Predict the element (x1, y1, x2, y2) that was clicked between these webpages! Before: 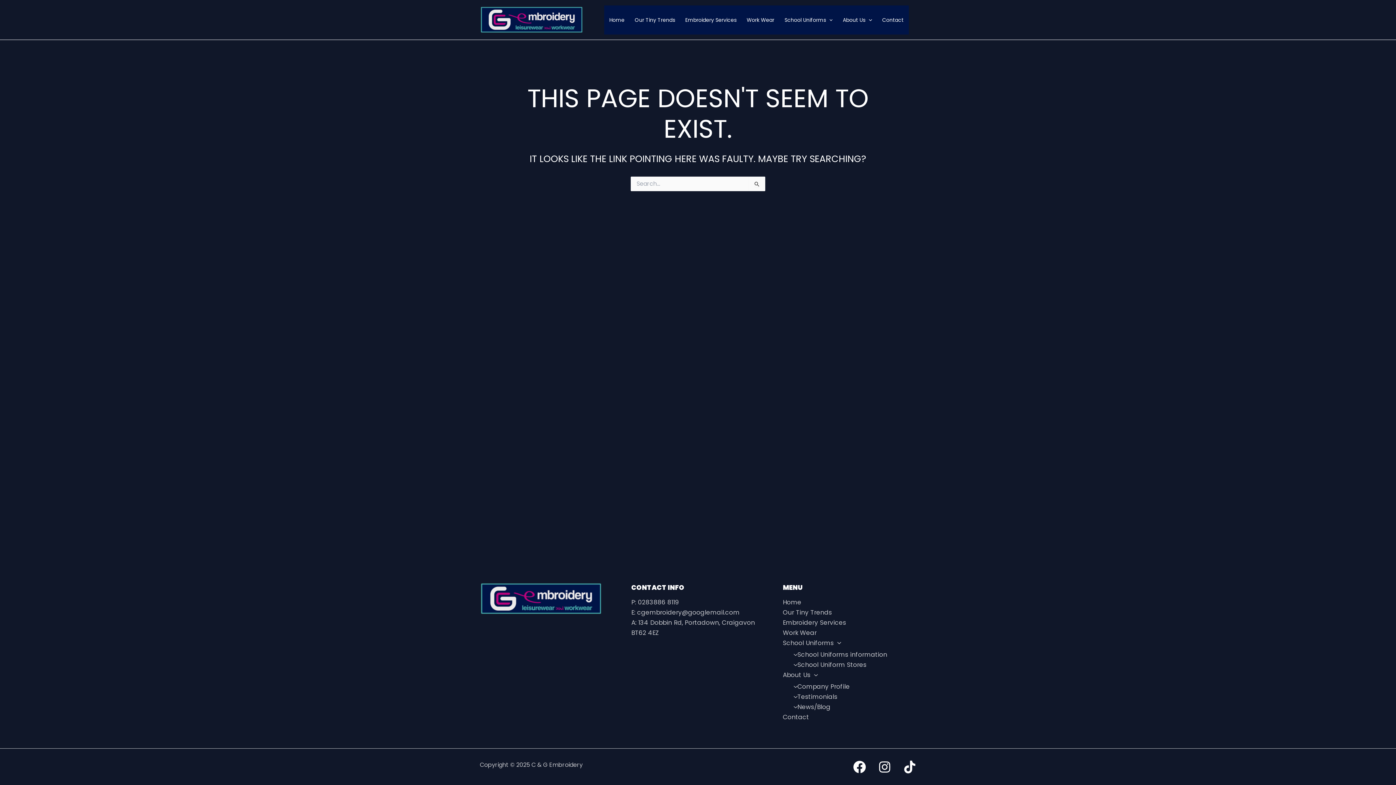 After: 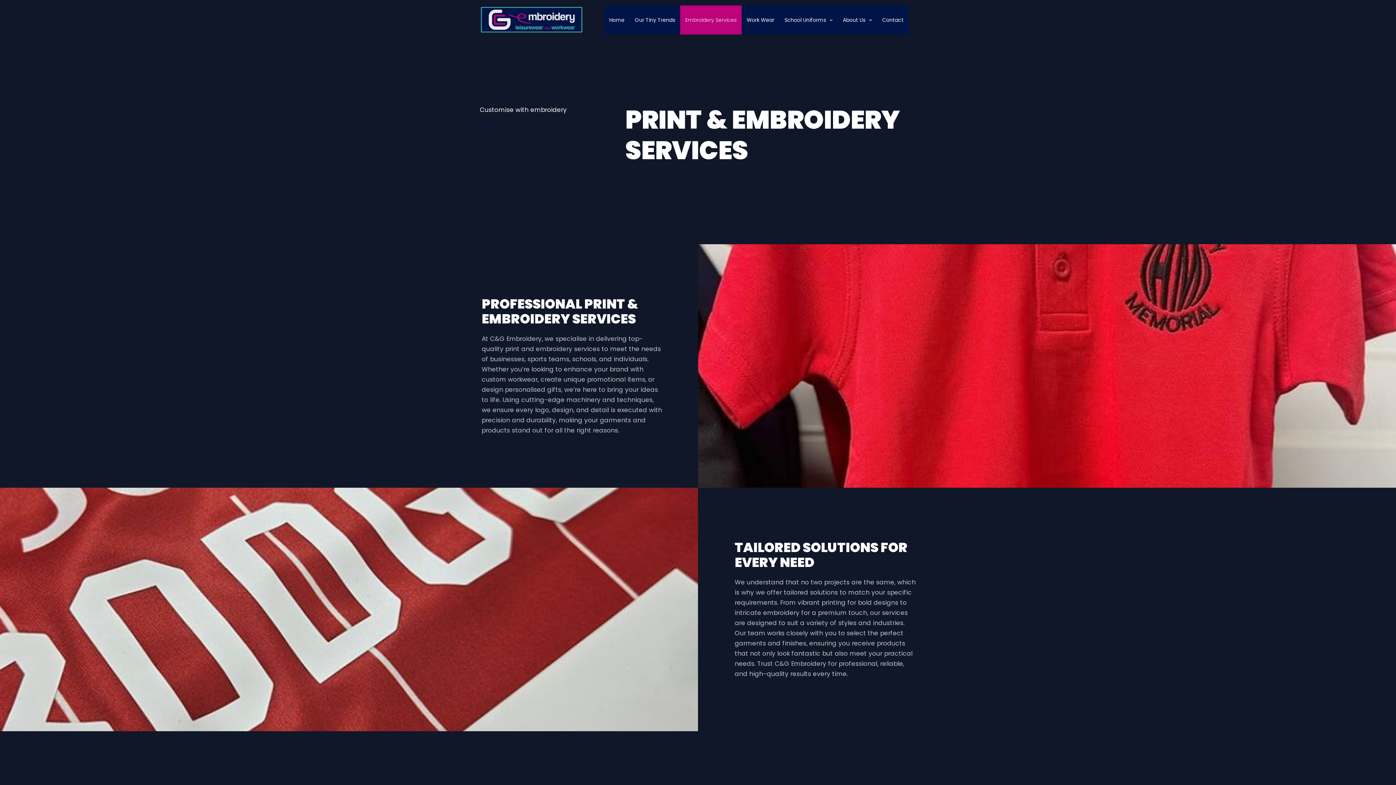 Action: label: Embroidery Services bbox: (680, 5, 741, 34)